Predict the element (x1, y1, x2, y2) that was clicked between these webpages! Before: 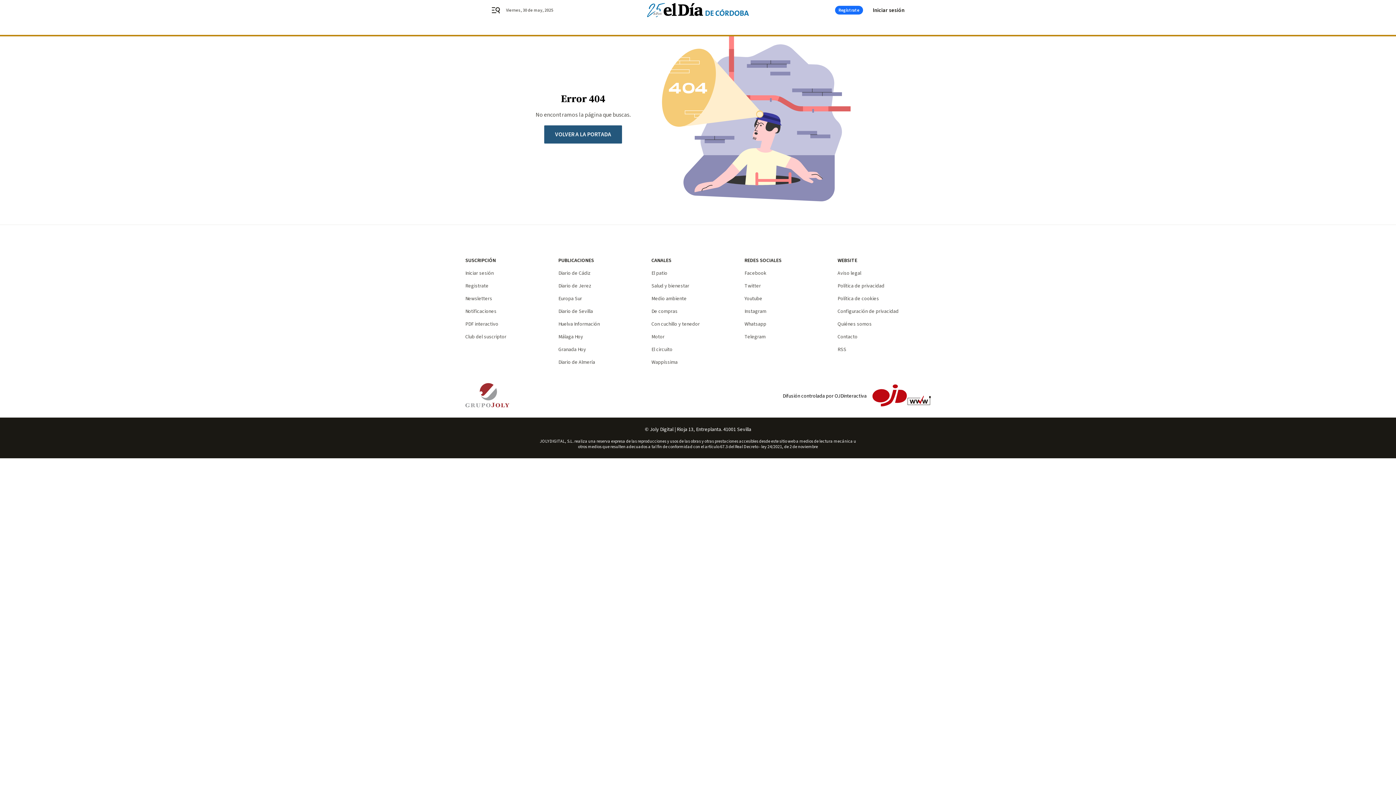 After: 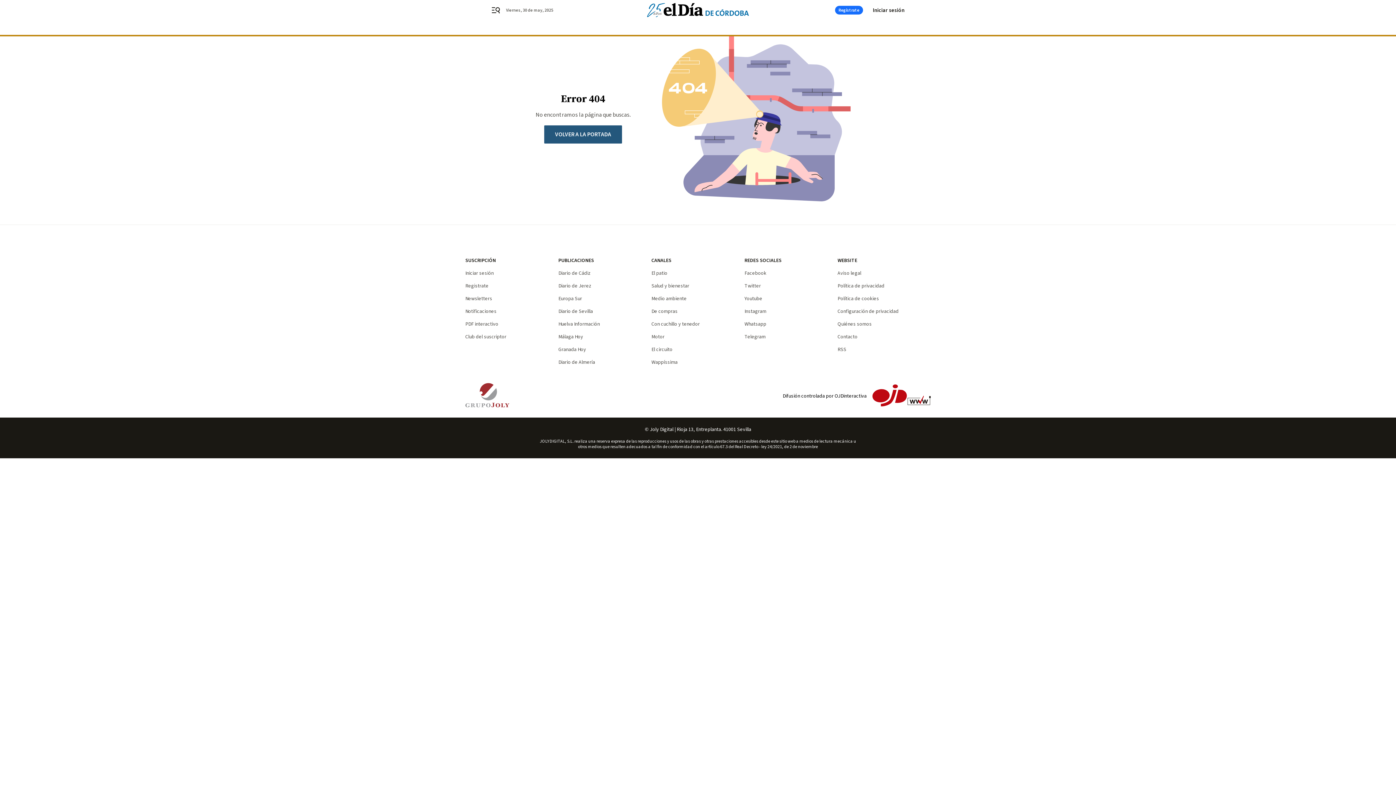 Action: bbox: (465, 383, 509, 409)